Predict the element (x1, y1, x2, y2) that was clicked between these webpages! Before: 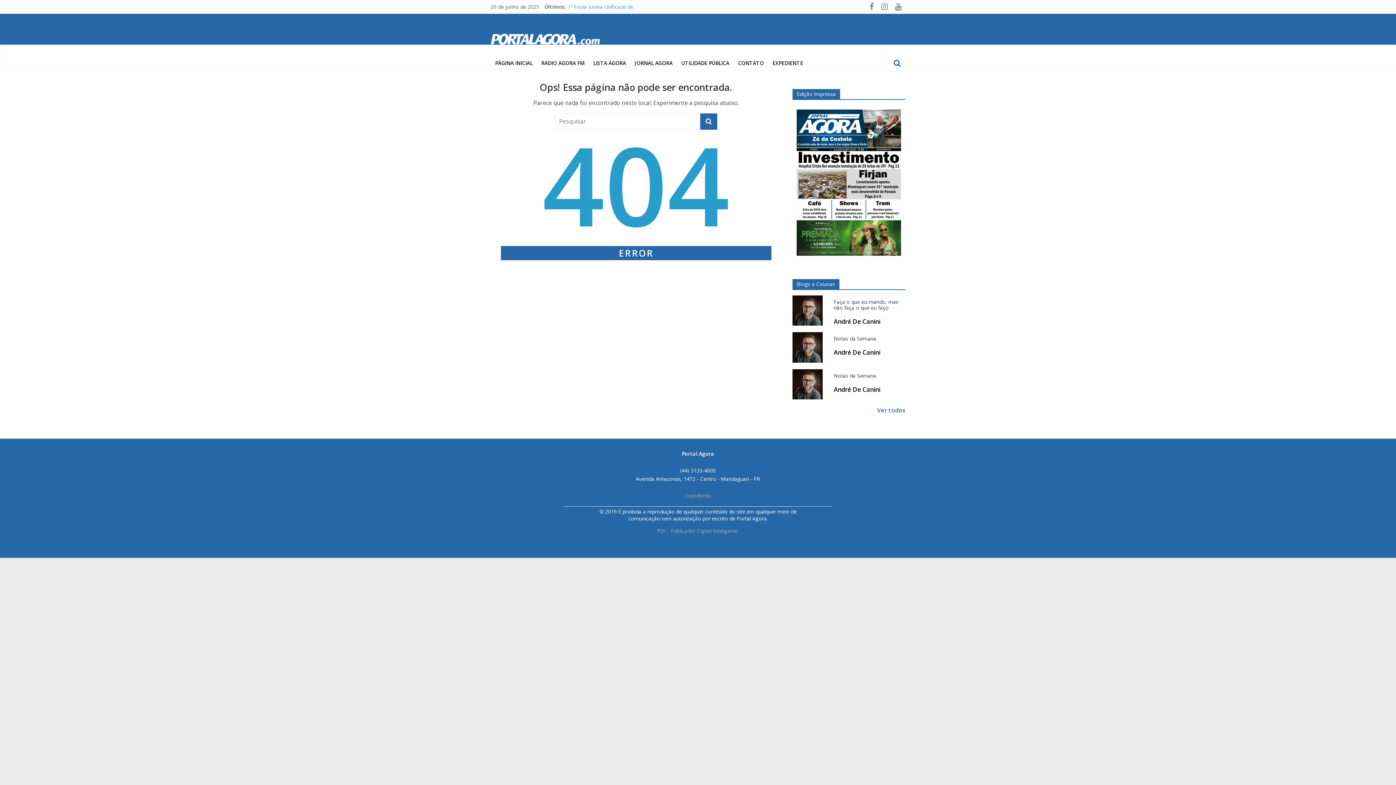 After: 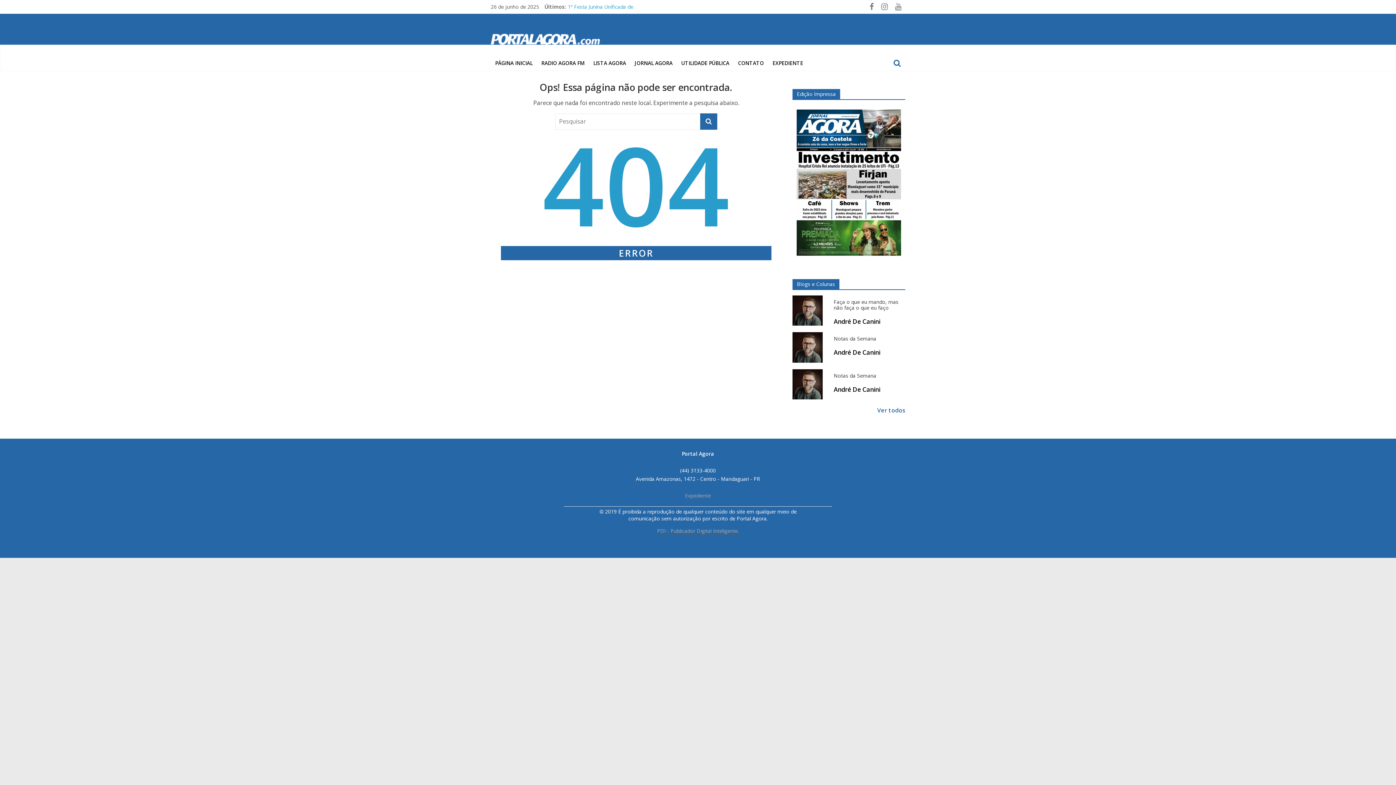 Action: bbox: (891, 4, 905, 10)